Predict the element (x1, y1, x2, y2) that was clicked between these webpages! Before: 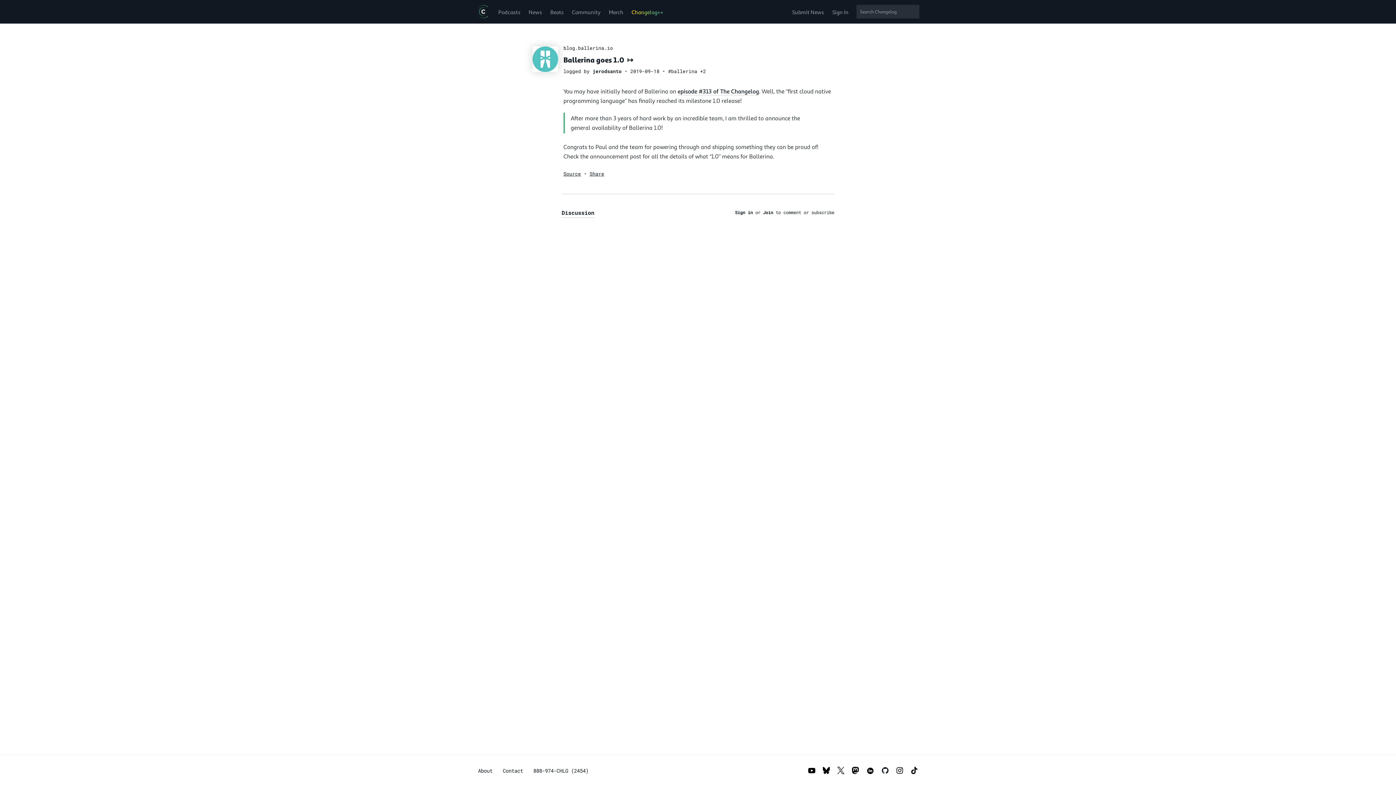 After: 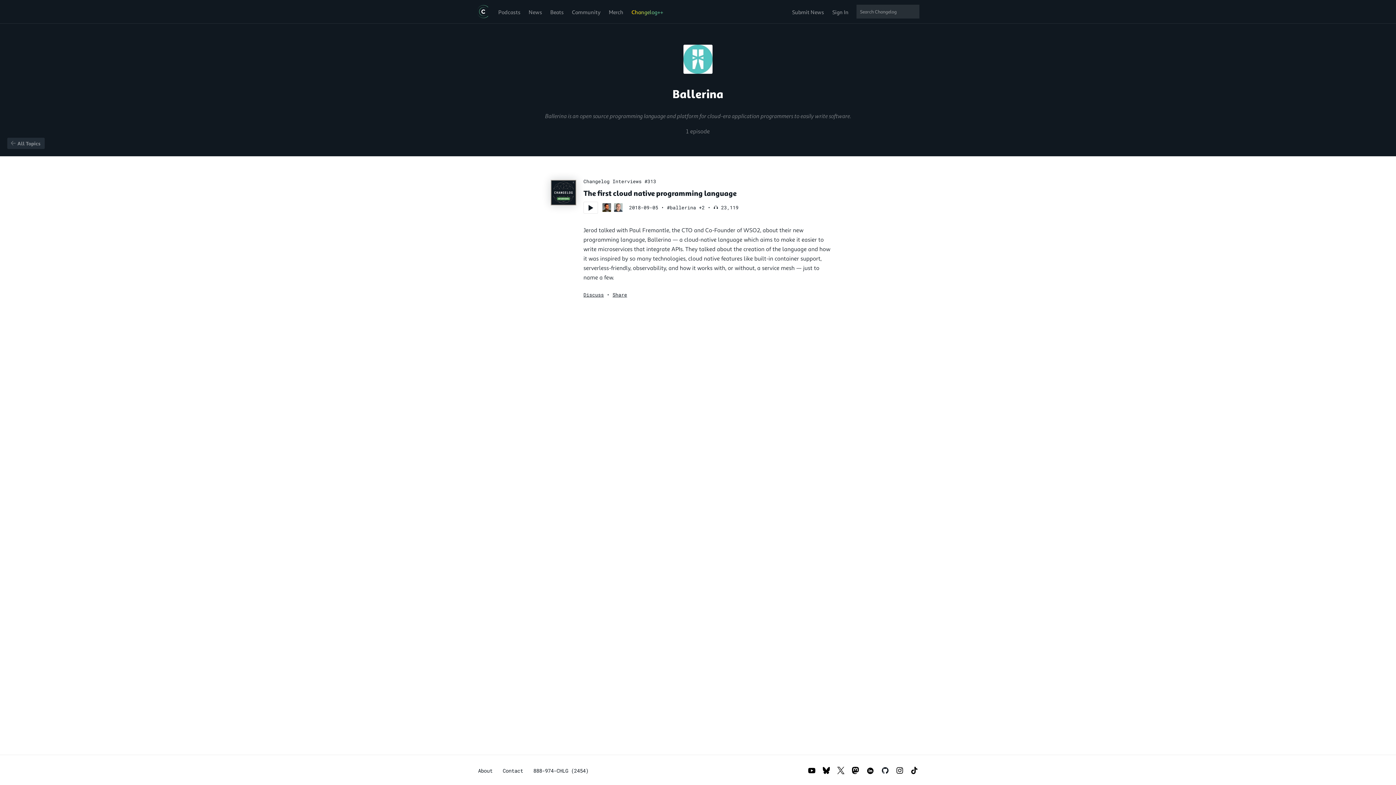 Action: label: #ballerina bbox: (668, 68, 697, 74)